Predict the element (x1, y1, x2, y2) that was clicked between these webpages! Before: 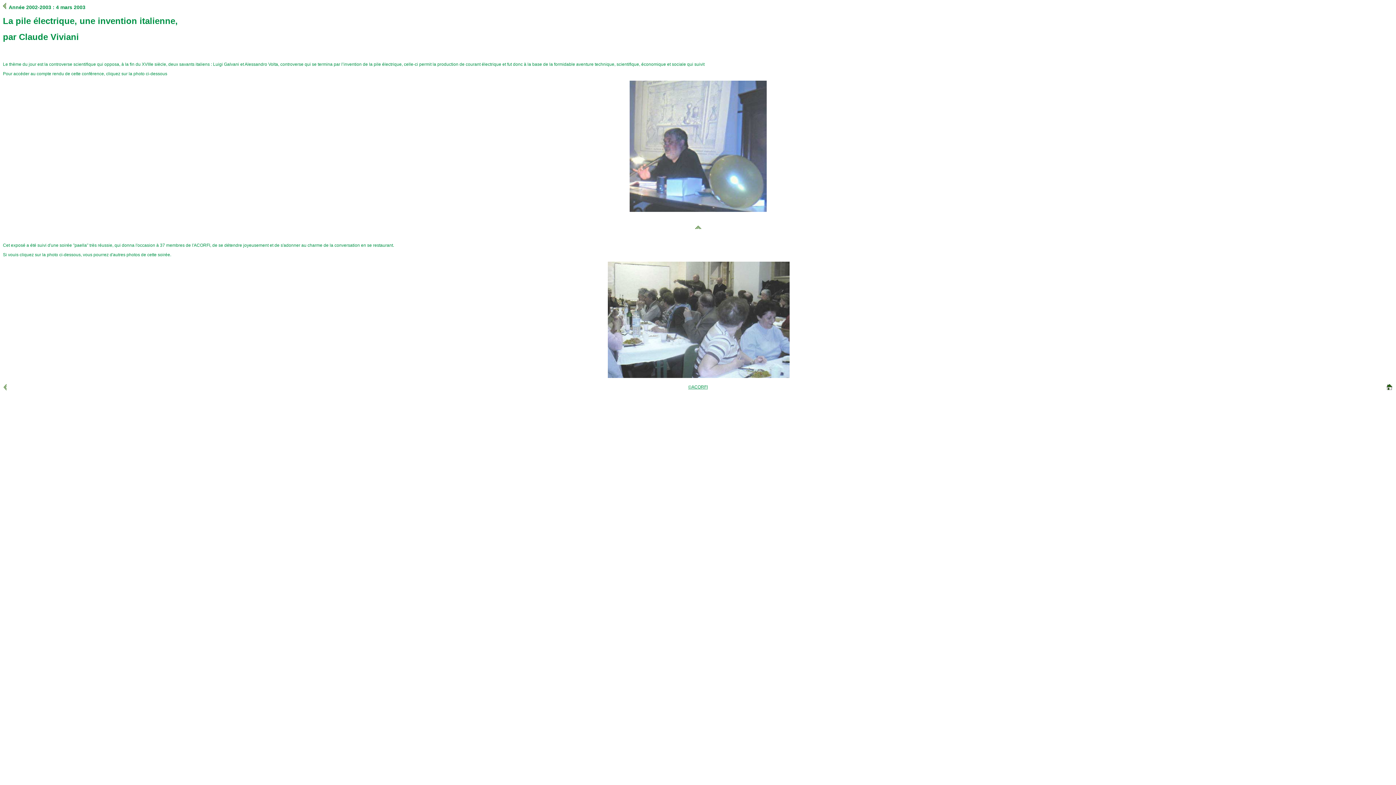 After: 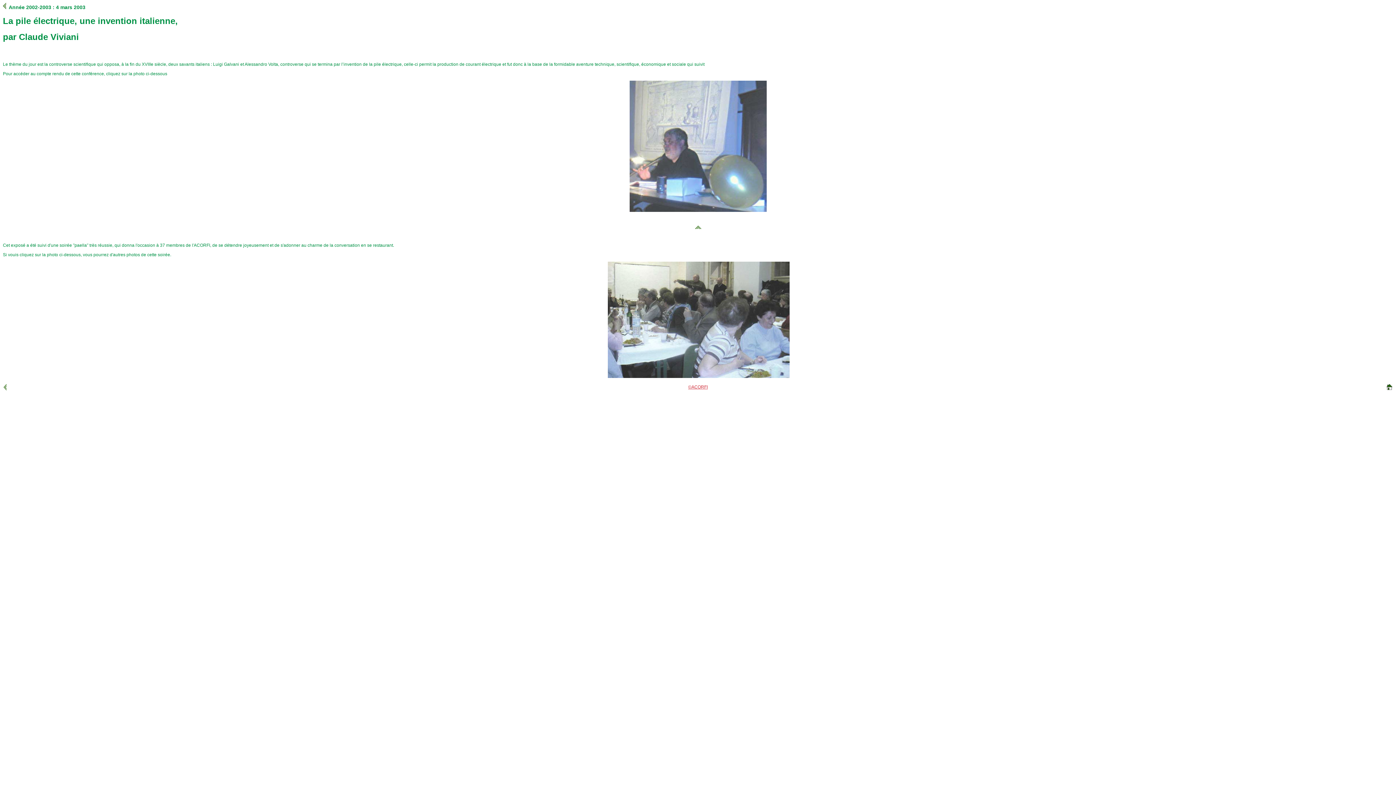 Action: bbox: (688, 384, 708, 389) label: ©ACORFI